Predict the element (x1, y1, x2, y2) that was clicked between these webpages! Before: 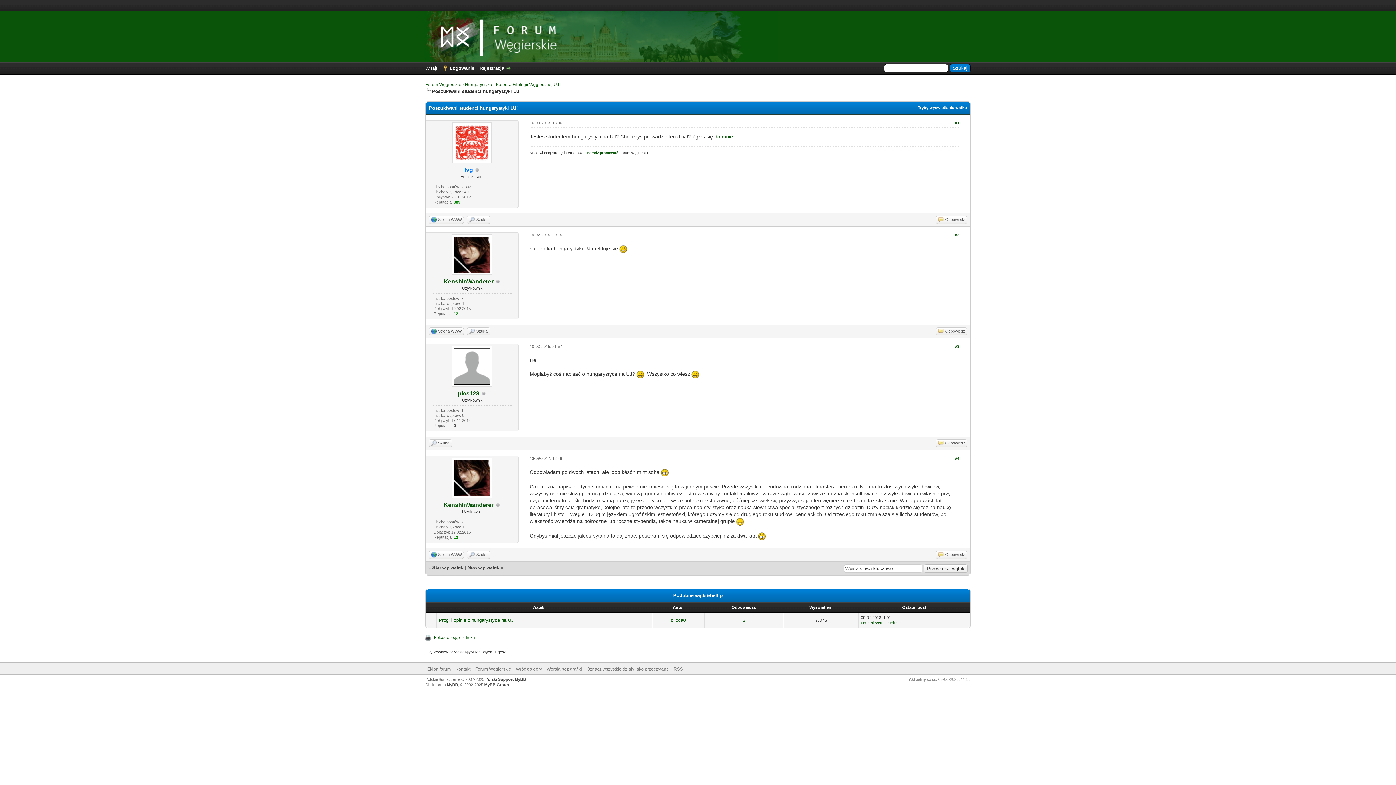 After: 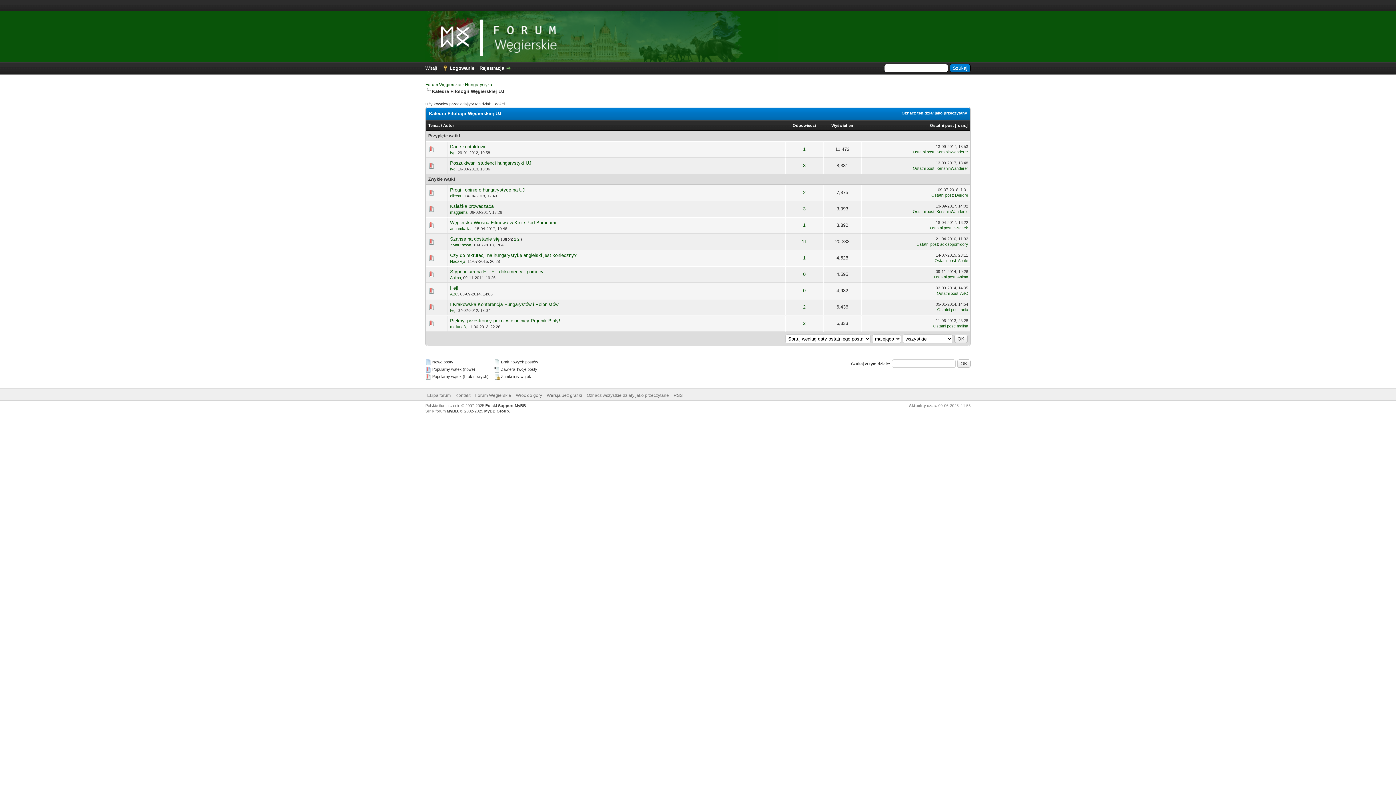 Action: bbox: (496, 82, 559, 87) label: Katedra Filologii Węgierskiej UJ